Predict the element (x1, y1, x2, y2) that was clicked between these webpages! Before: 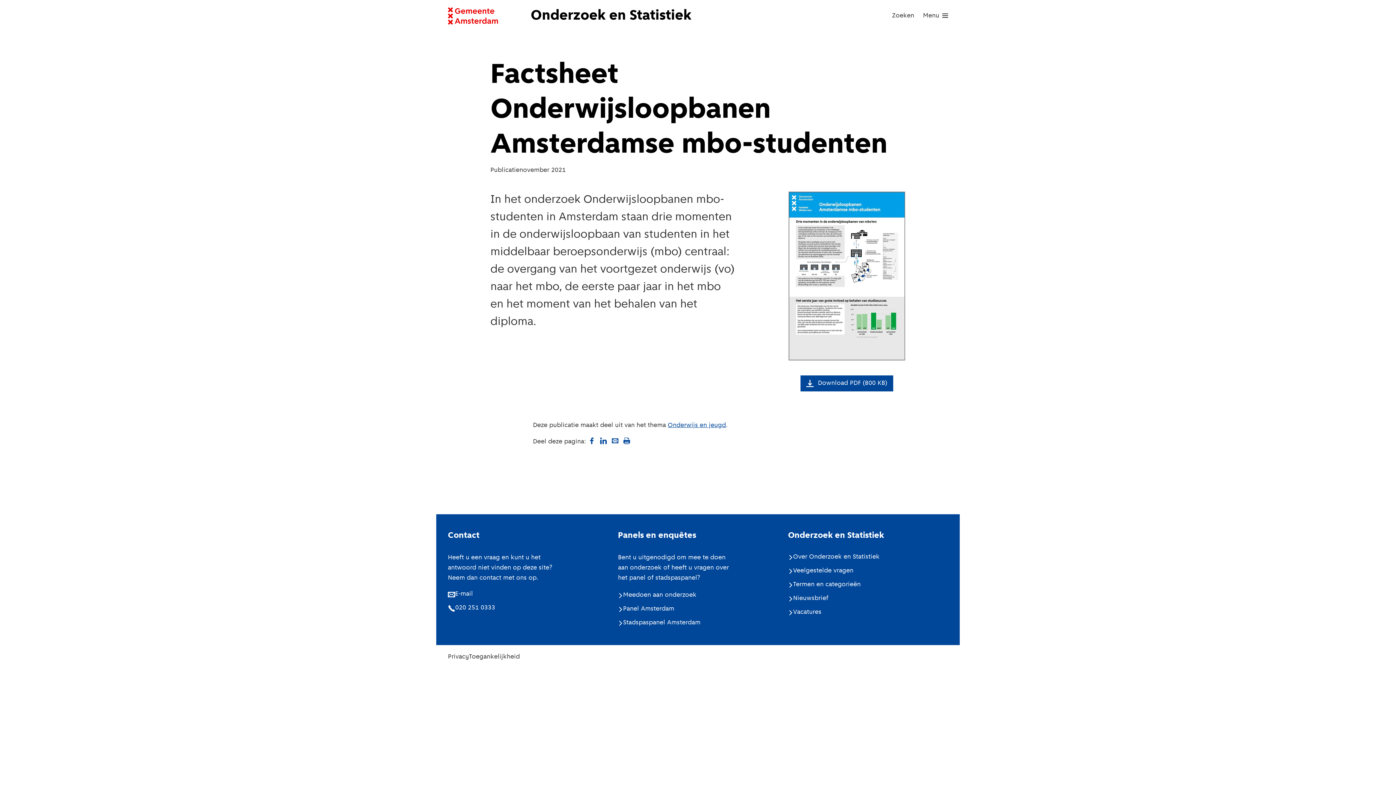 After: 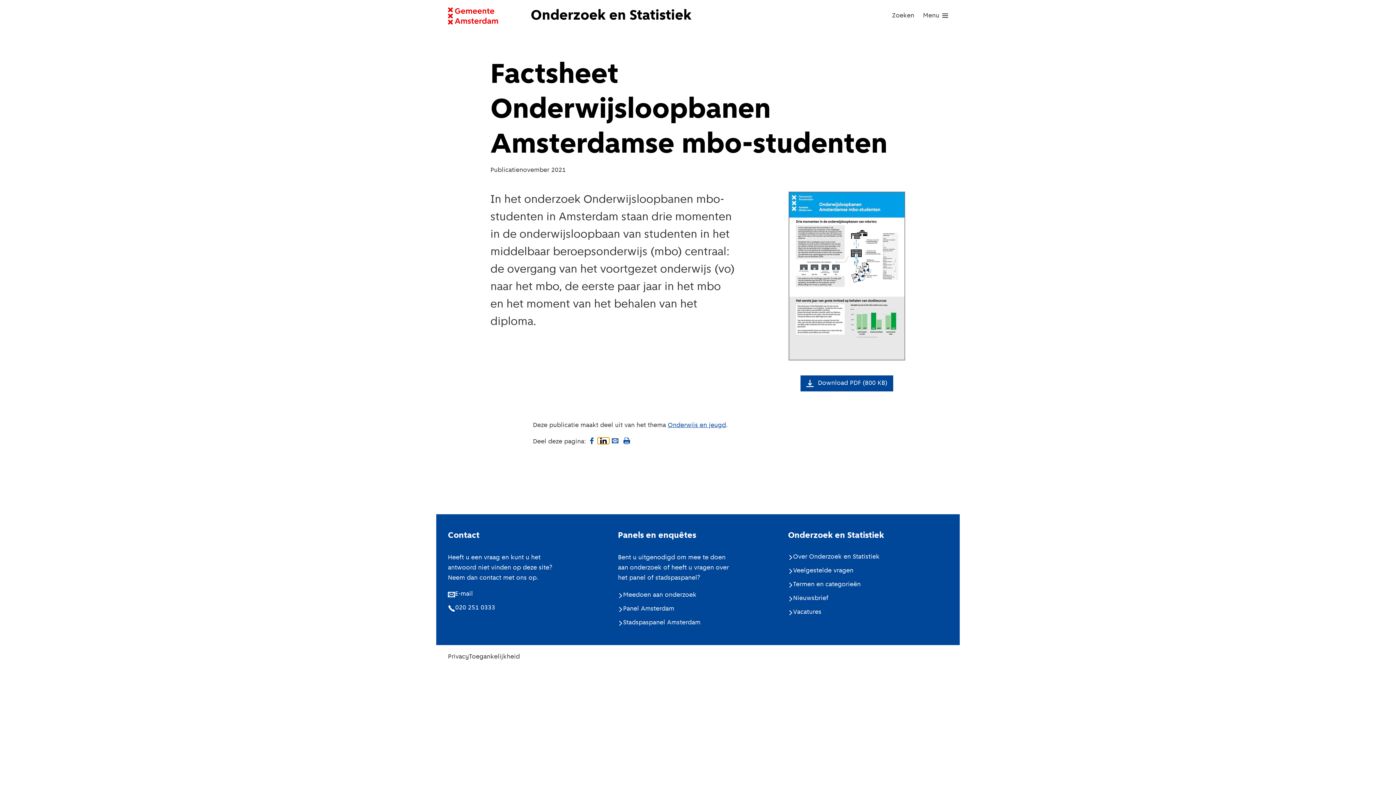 Action: label: Deel op LinkedIn bbox: (597, 437, 609, 444)